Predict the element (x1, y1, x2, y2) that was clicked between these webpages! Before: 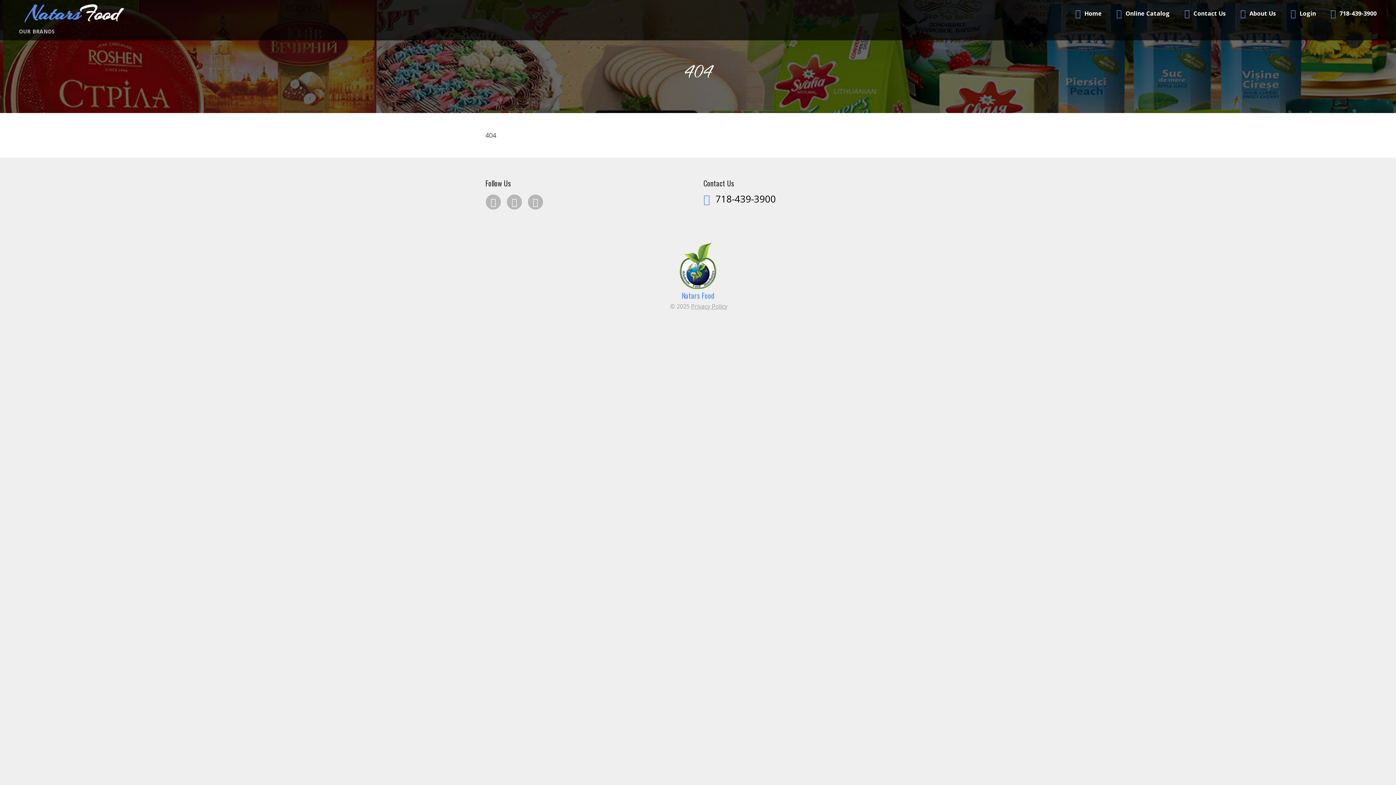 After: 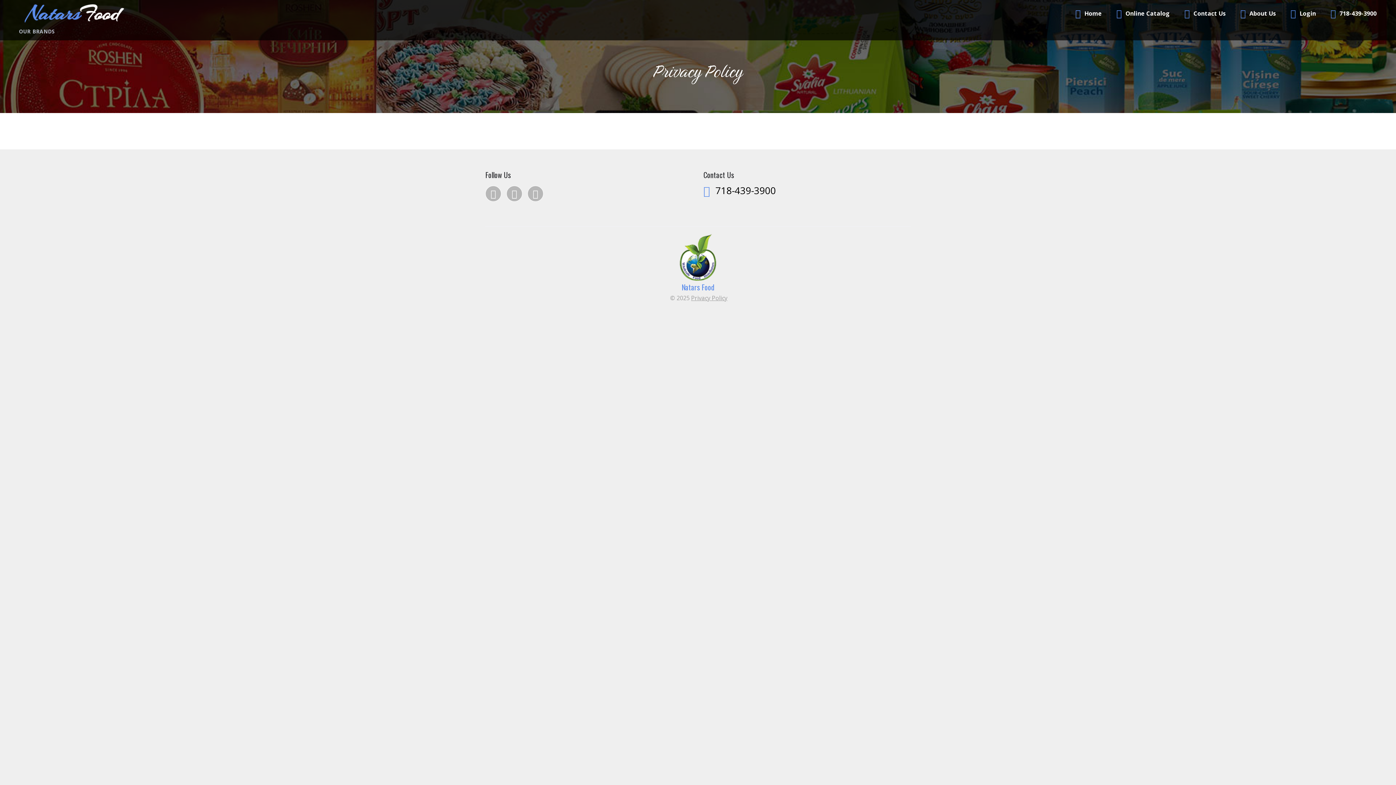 Action: label: Privacy Policy bbox: (691, 302, 727, 310)